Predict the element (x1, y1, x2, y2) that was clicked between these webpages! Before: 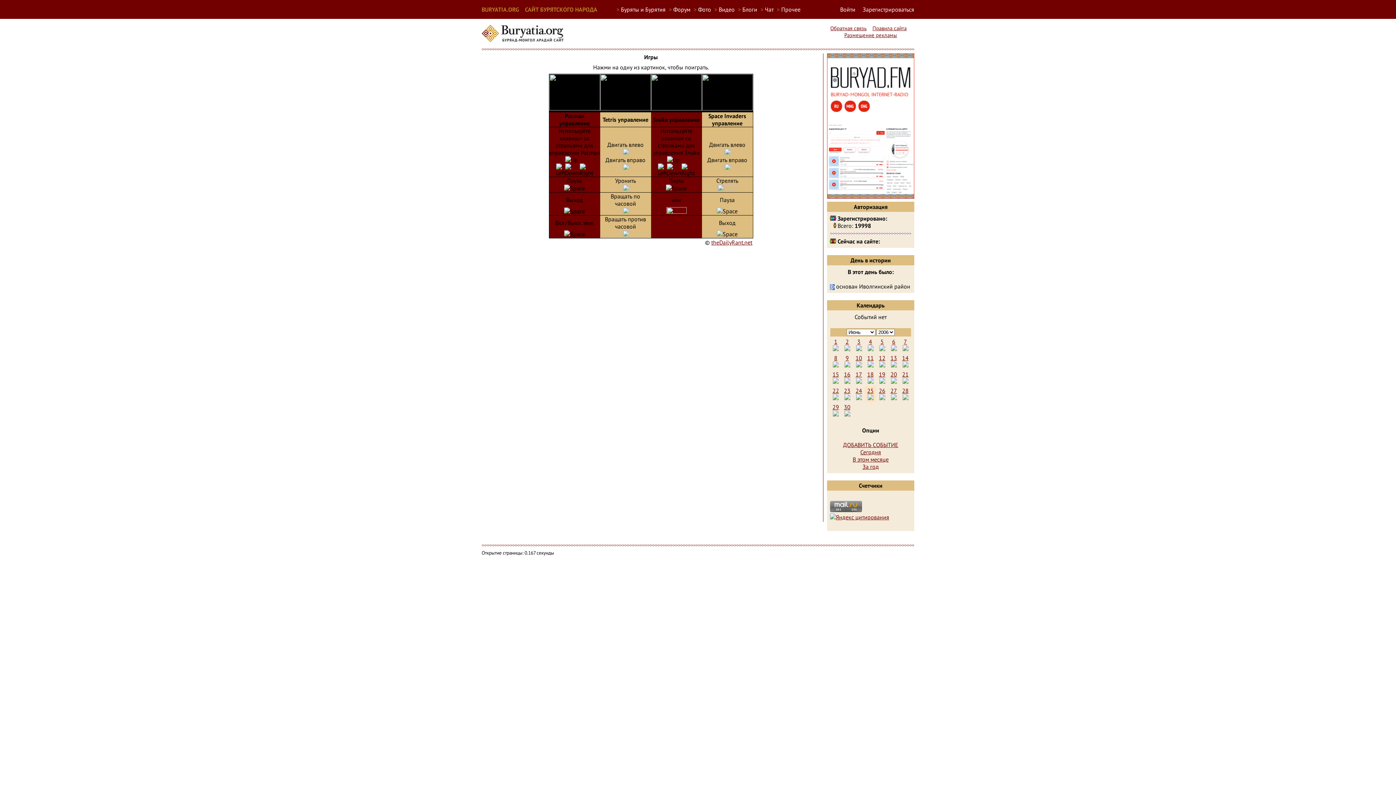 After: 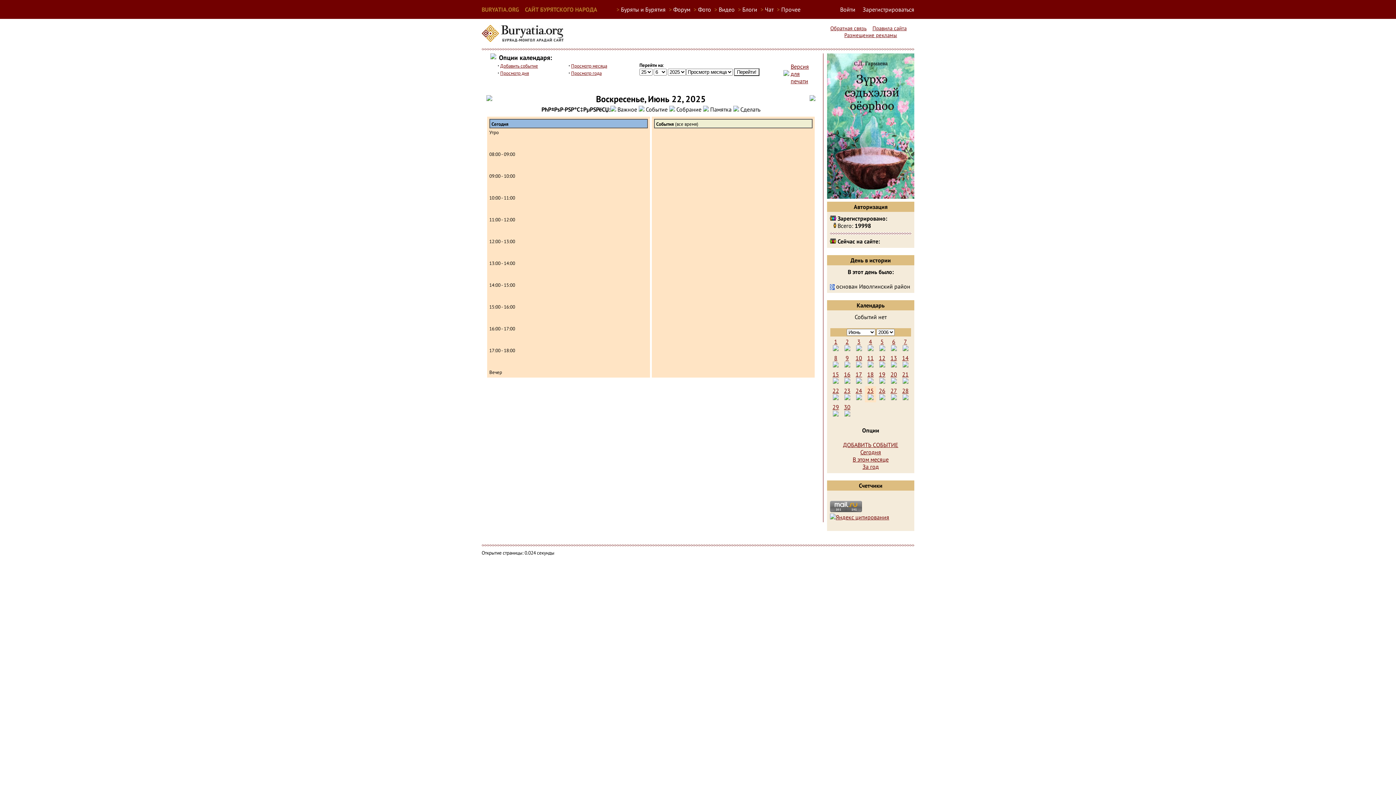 Action: bbox: (832, 387, 839, 394) label: 22